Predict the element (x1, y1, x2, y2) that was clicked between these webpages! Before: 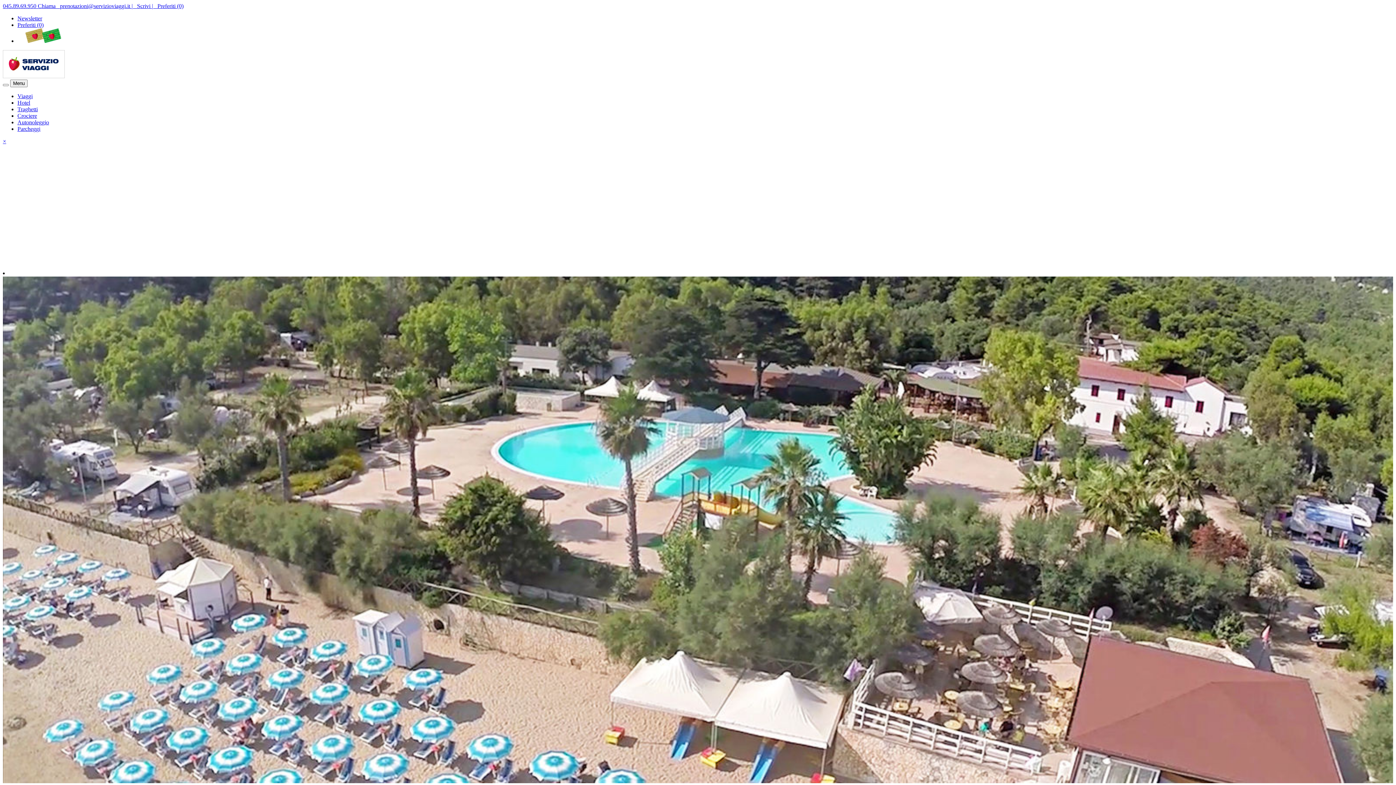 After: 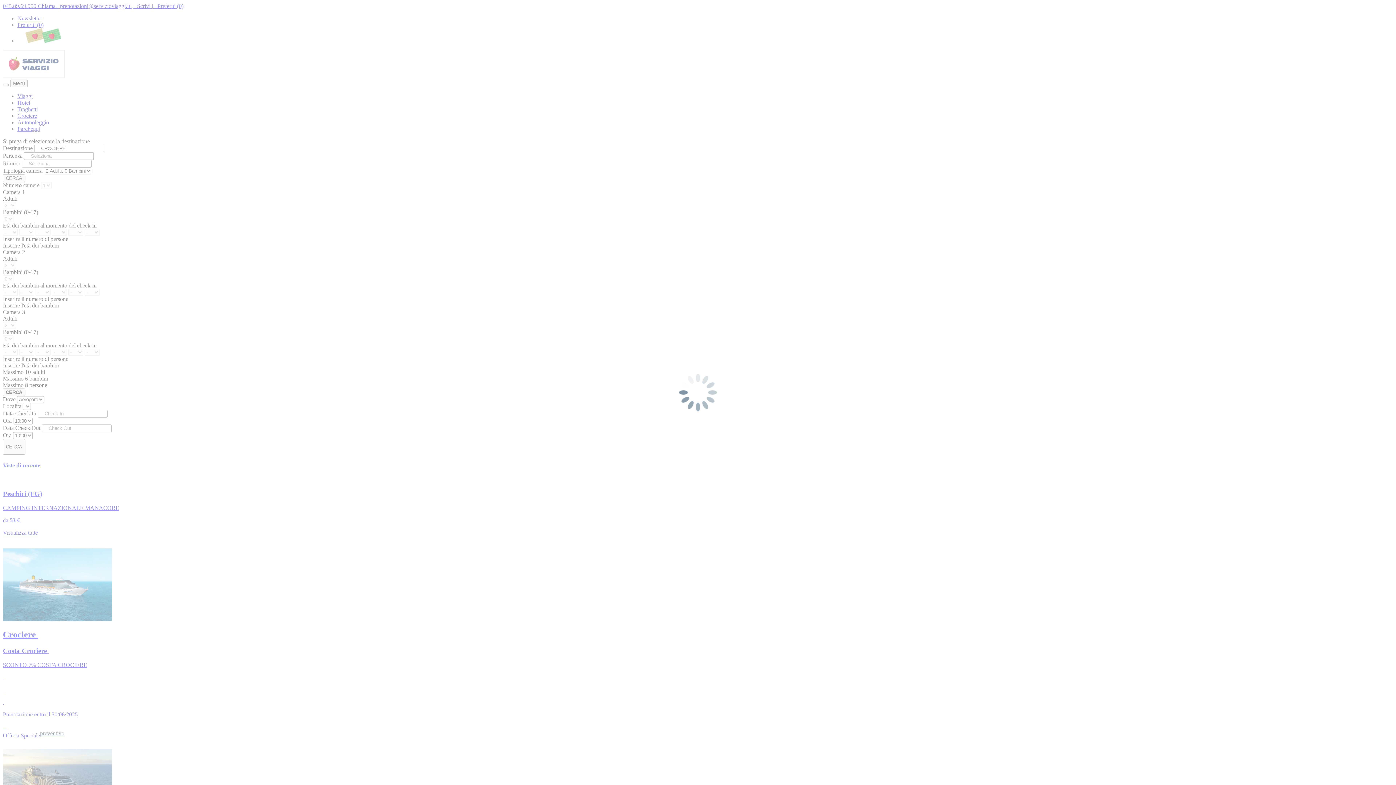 Action: label: Crociere bbox: (17, 112, 37, 118)